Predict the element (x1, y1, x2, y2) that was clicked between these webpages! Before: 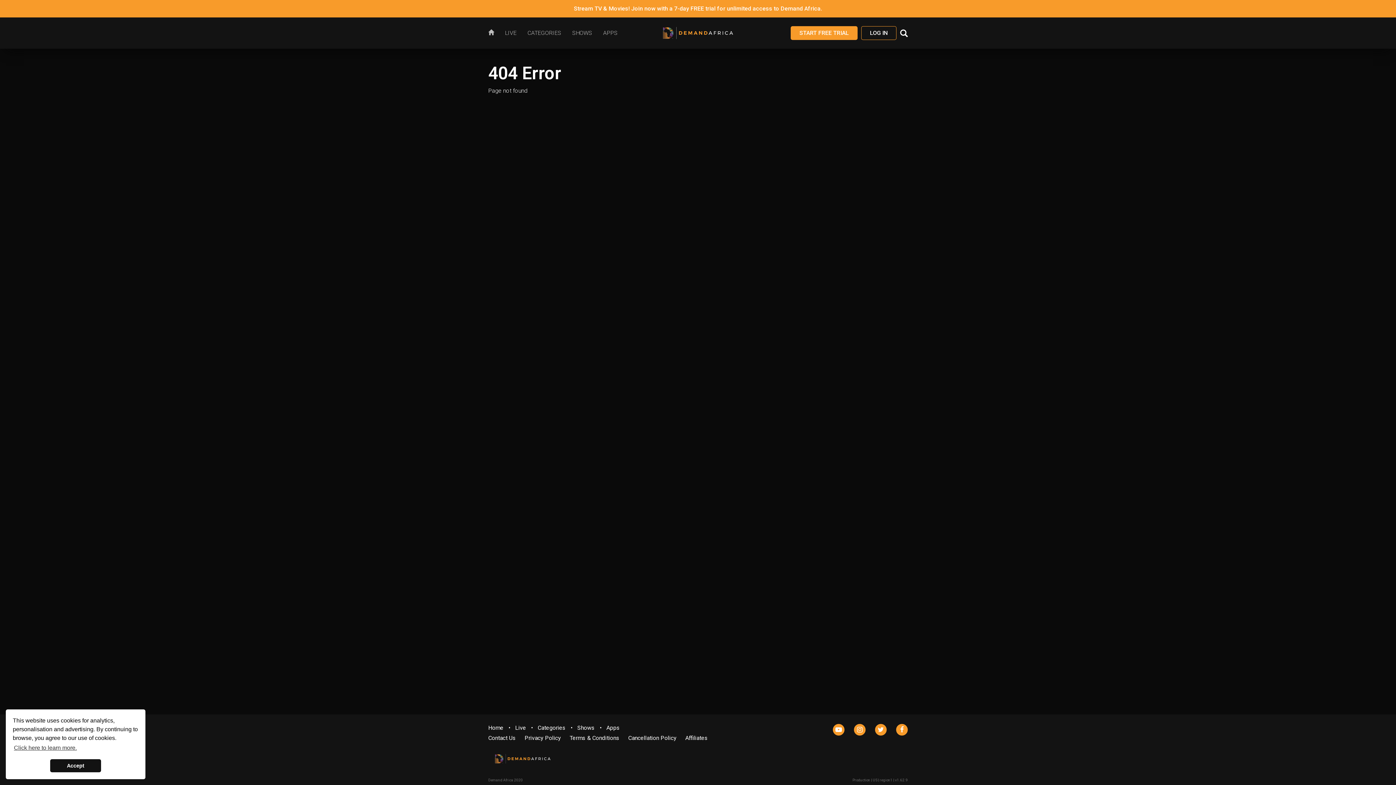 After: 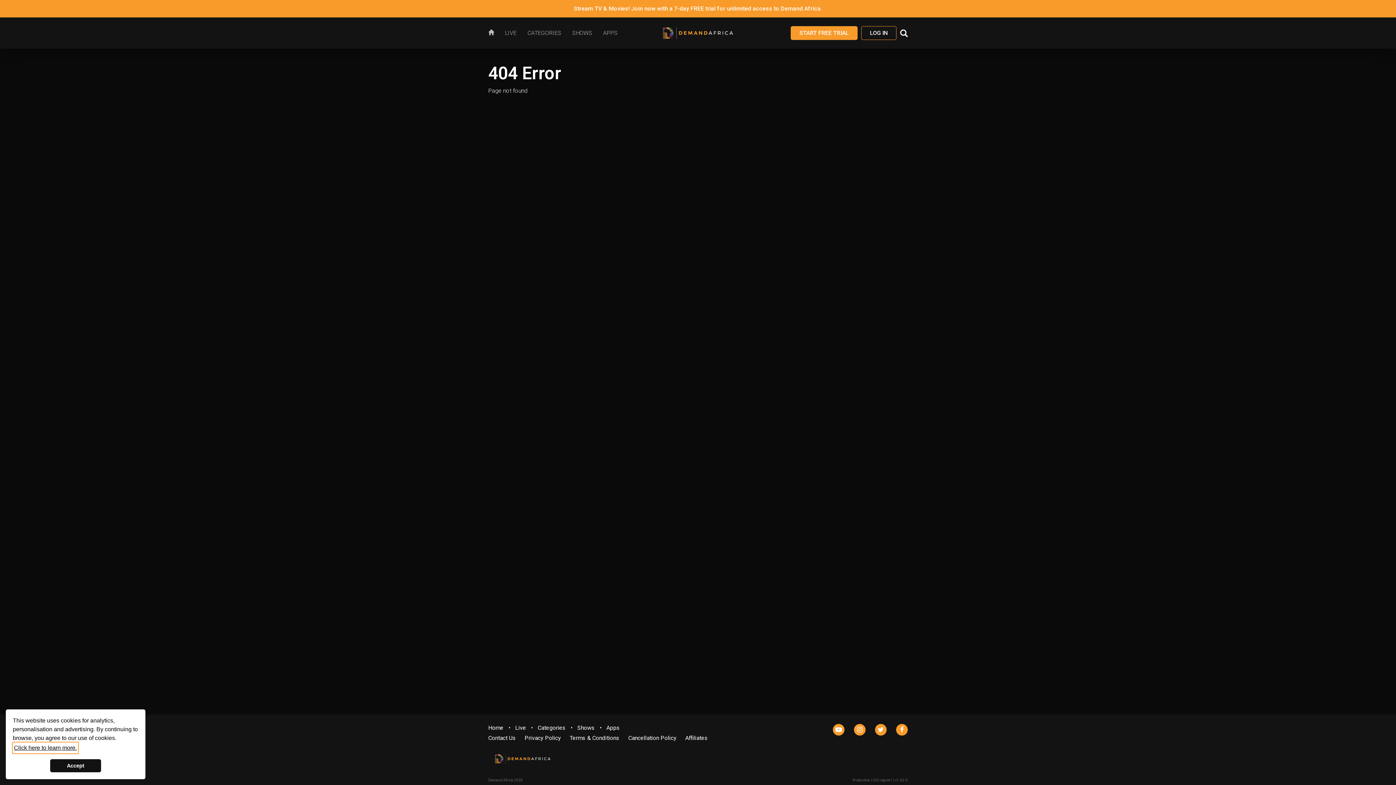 Action: bbox: (12, 742, 78, 753) label: learn more about cookies